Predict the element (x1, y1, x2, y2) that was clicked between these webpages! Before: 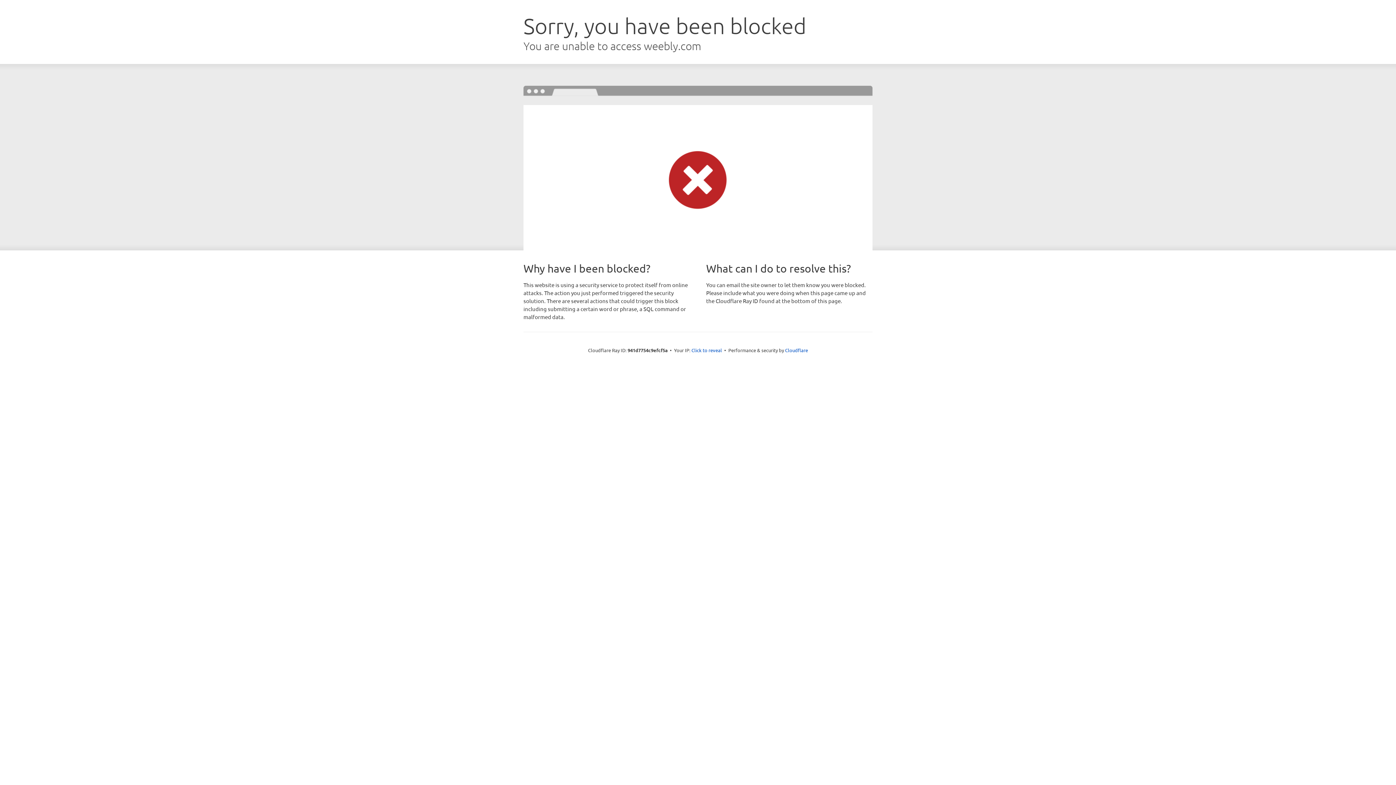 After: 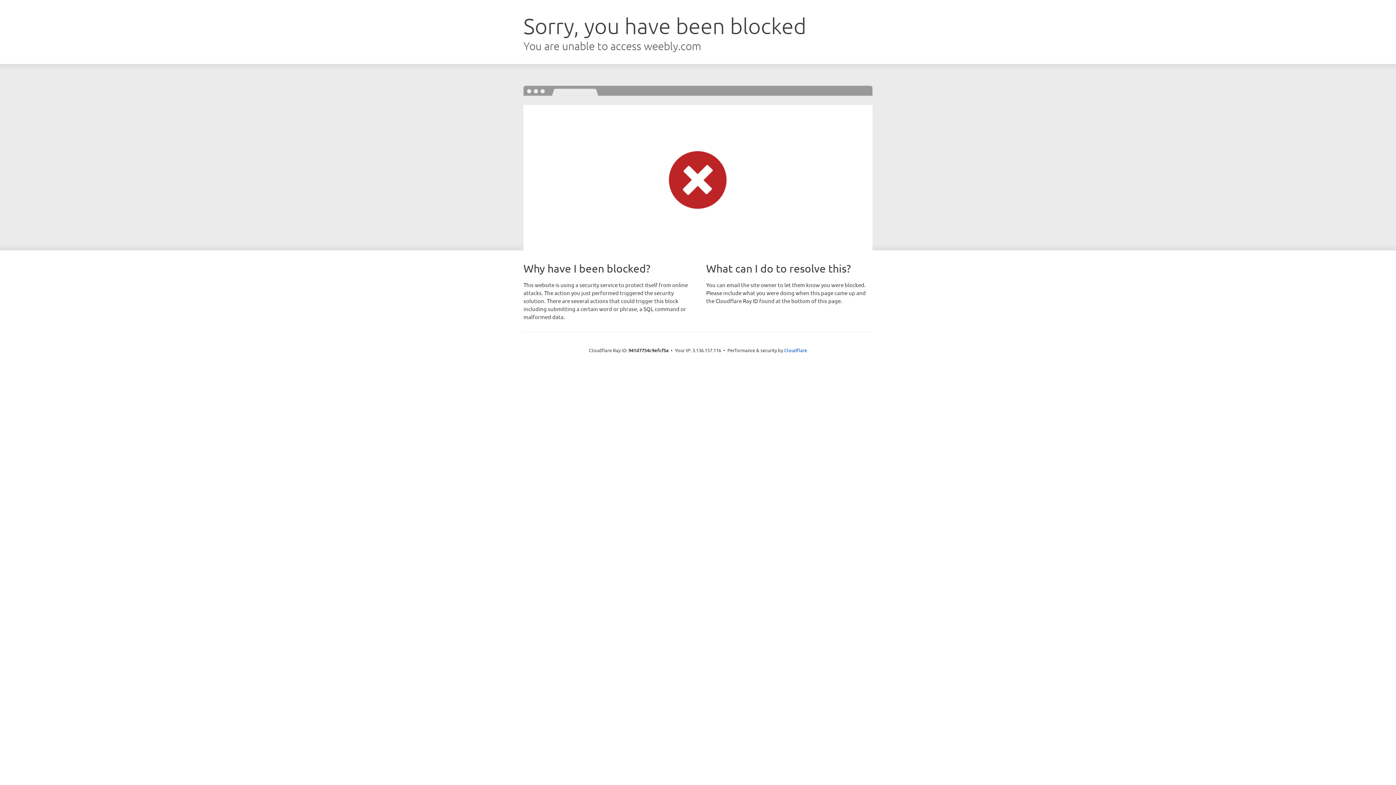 Action: label: Click to reveal bbox: (691, 346, 722, 353)